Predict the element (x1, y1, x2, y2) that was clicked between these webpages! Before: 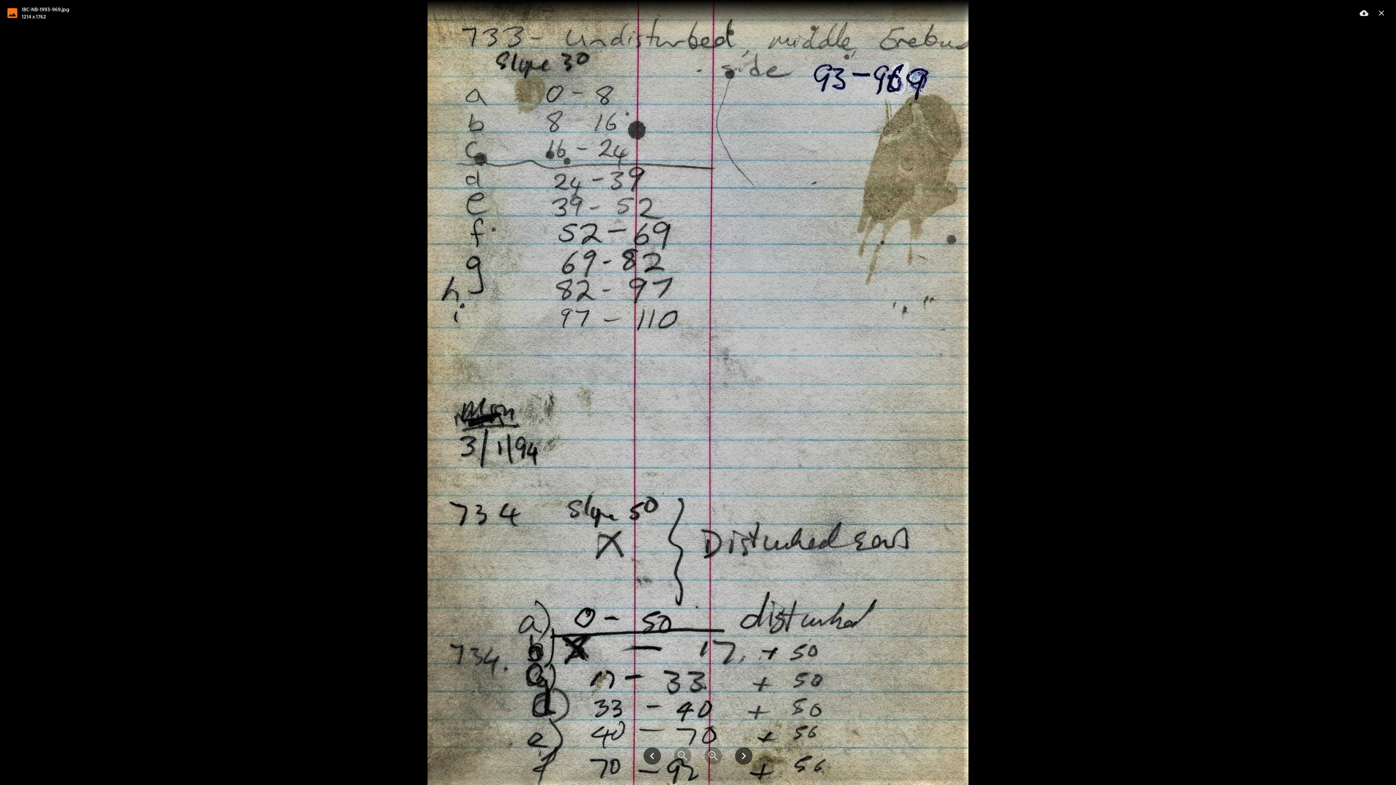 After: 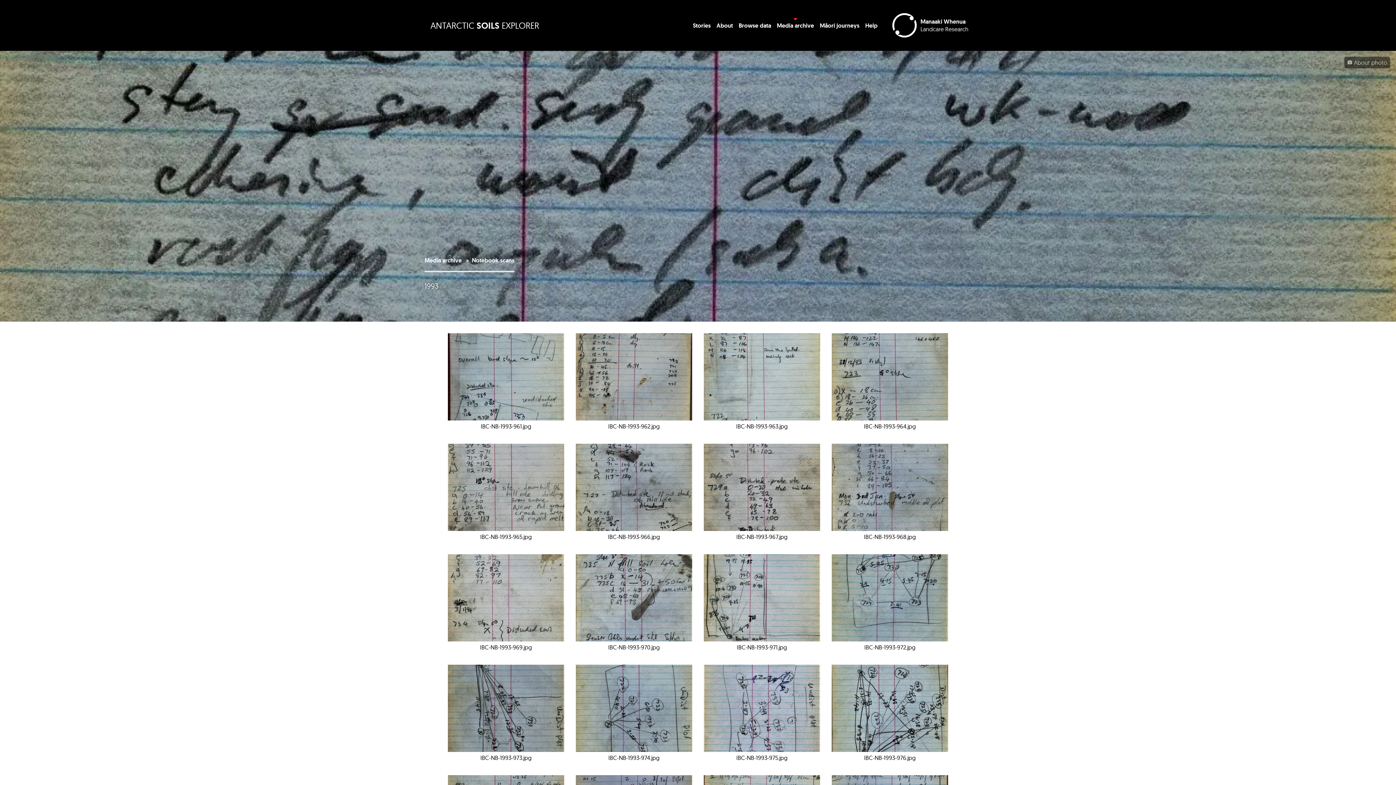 Action: label: close bbox: (1374, 5, 1389, 20)